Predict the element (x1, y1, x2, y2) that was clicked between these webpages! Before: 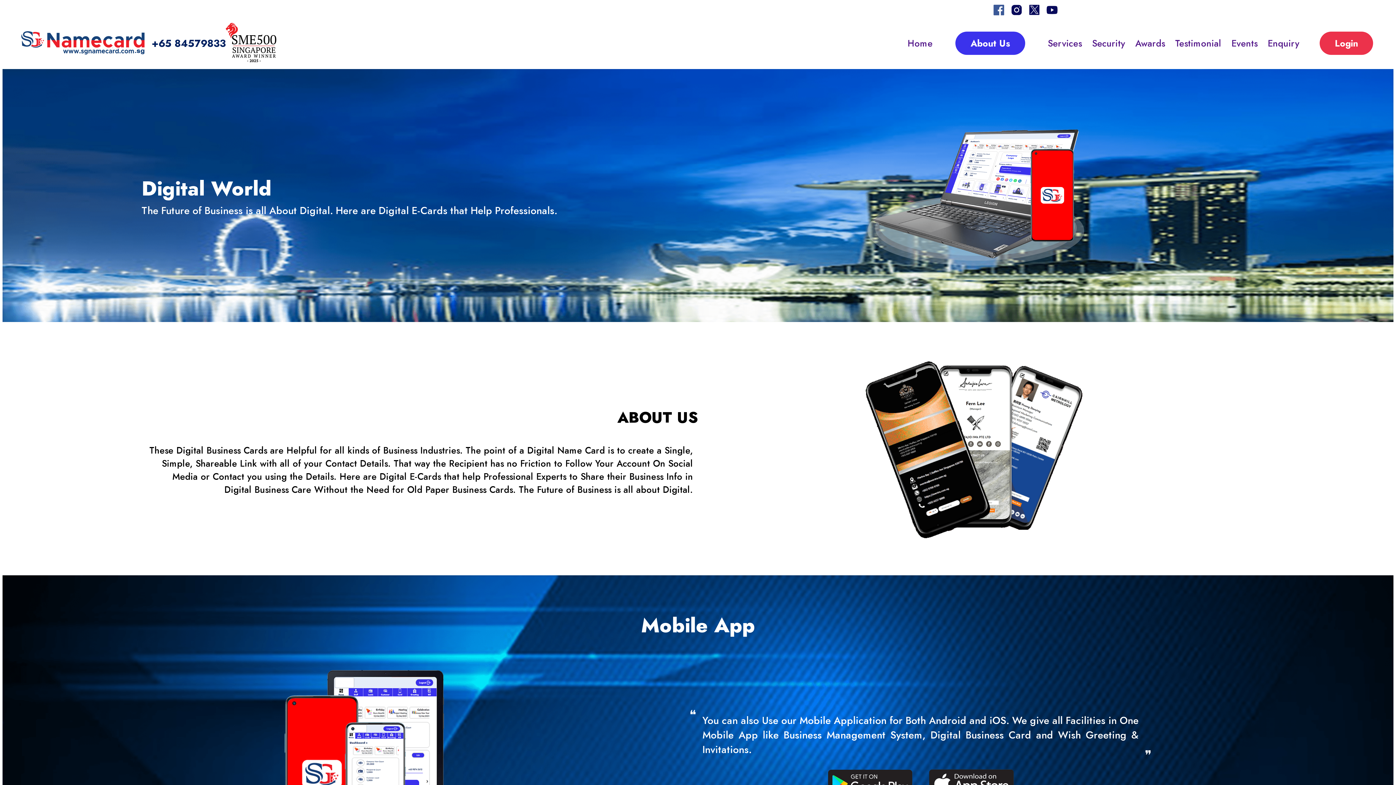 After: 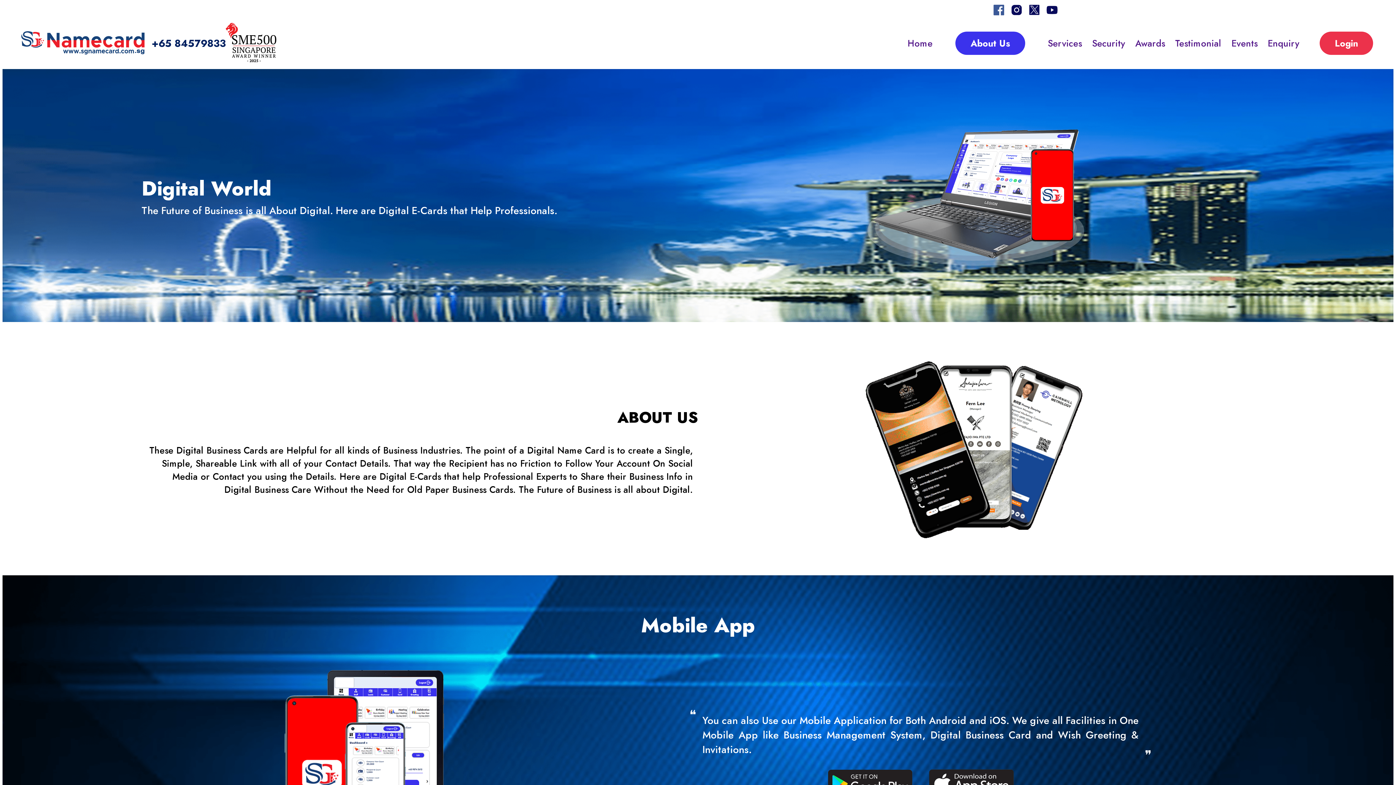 Action: bbox: (1028, 3, 1040, 16)